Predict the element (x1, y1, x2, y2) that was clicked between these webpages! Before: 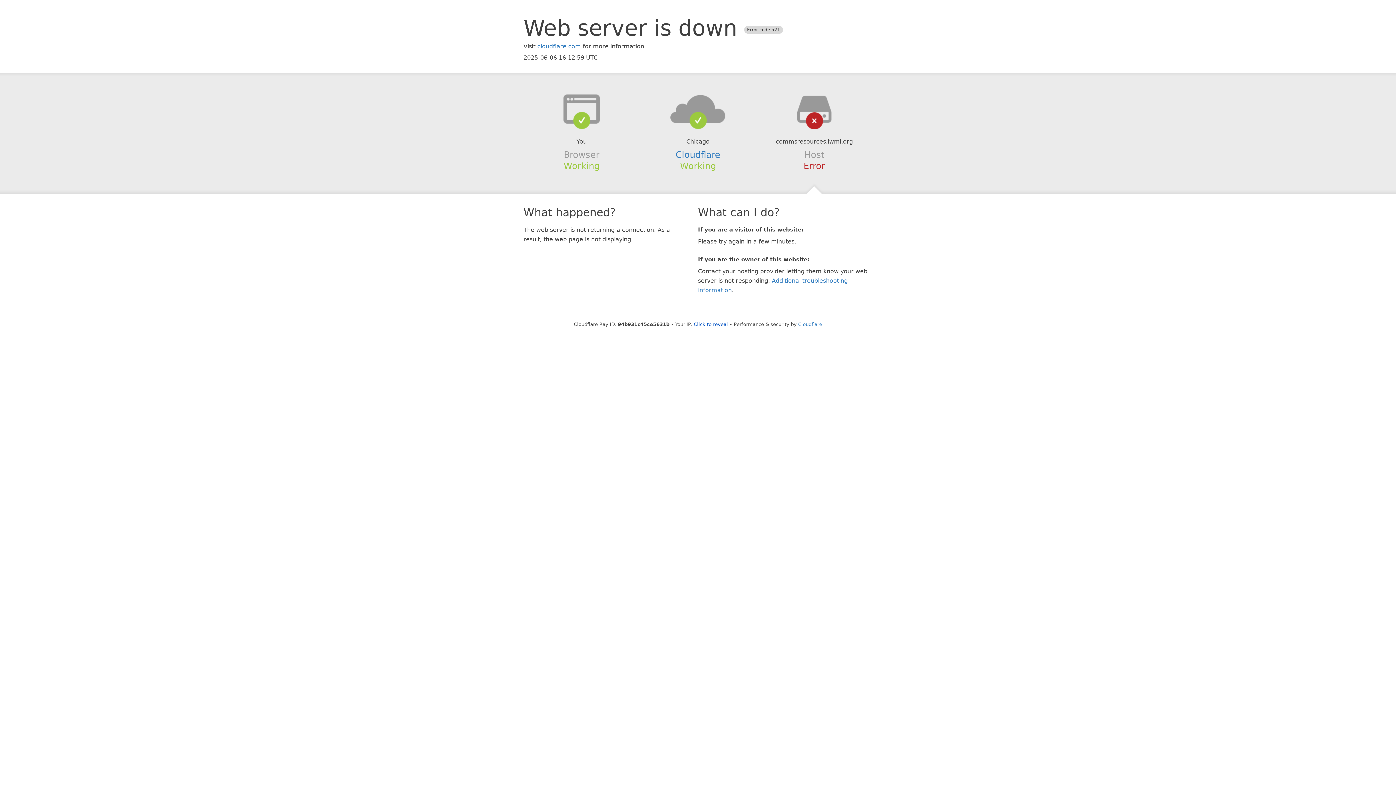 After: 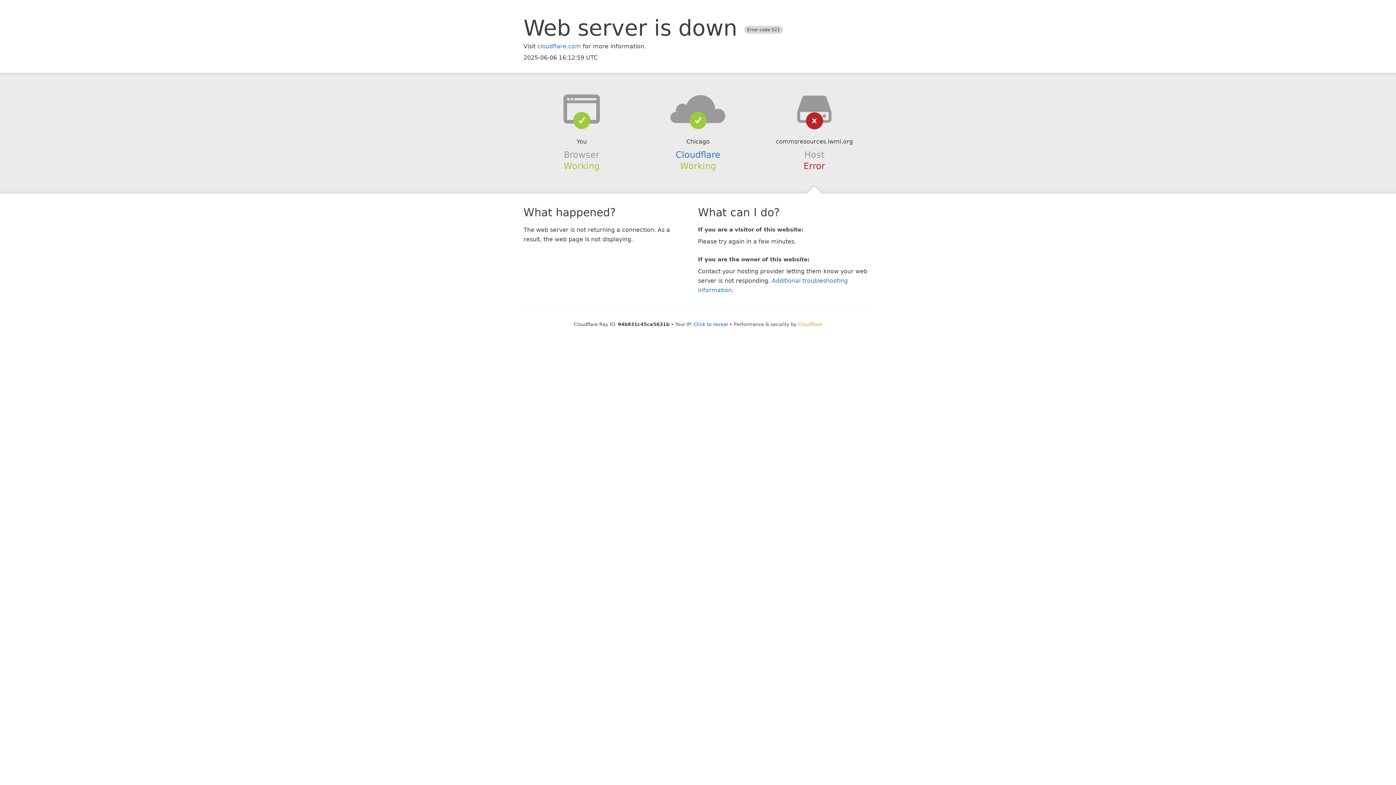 Action: label: Cloudflare bbox: (798, 321, 822, 327)